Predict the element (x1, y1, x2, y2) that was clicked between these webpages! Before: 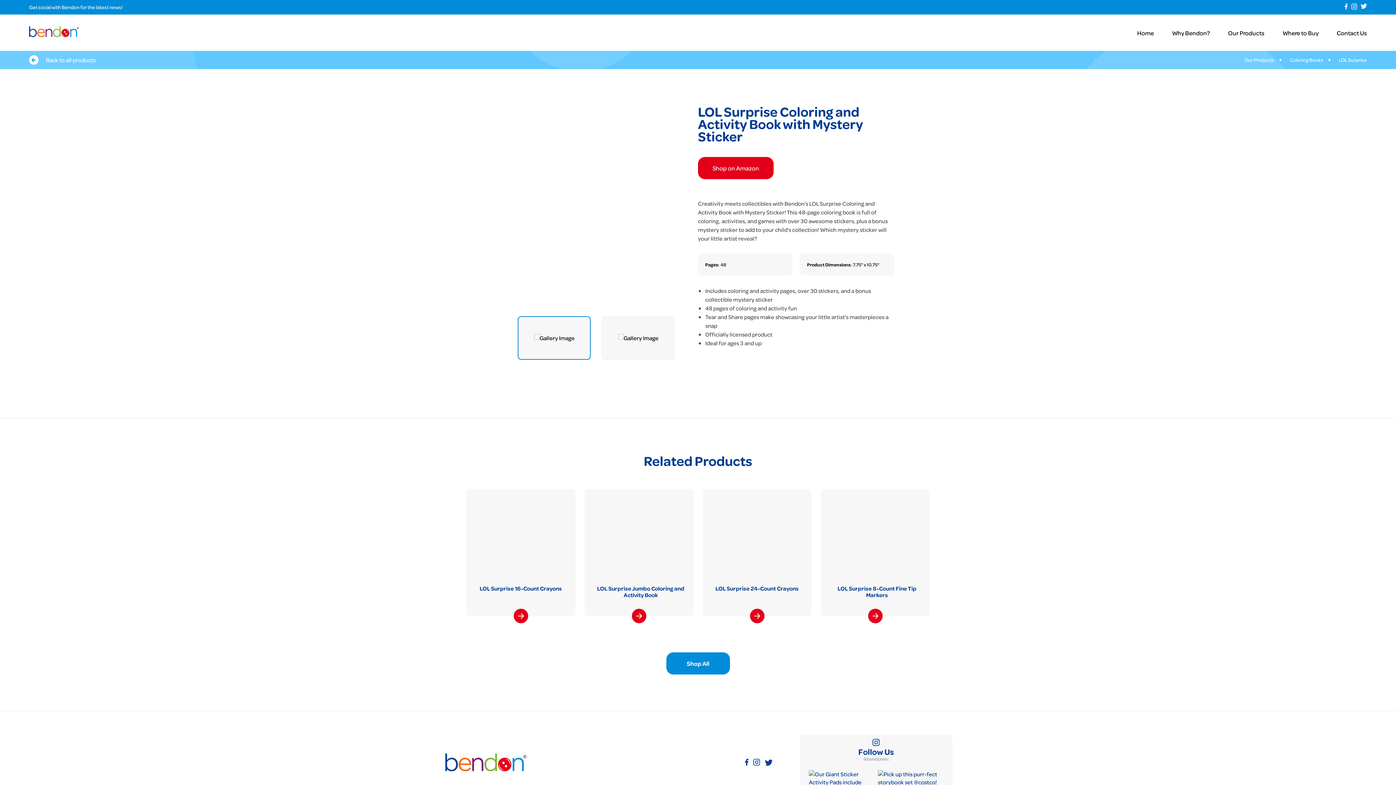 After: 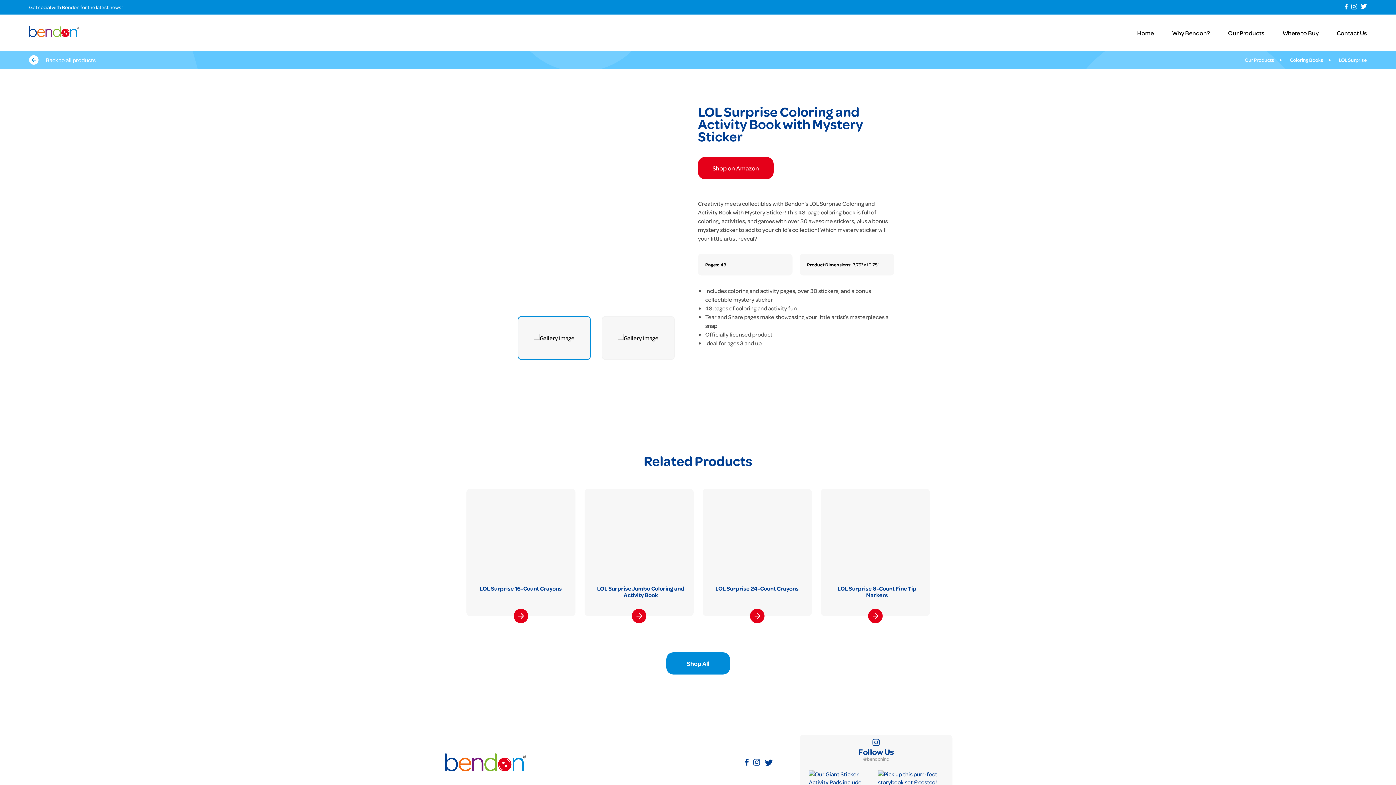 Action: bbox: (745, 760, 749, 768) label:  